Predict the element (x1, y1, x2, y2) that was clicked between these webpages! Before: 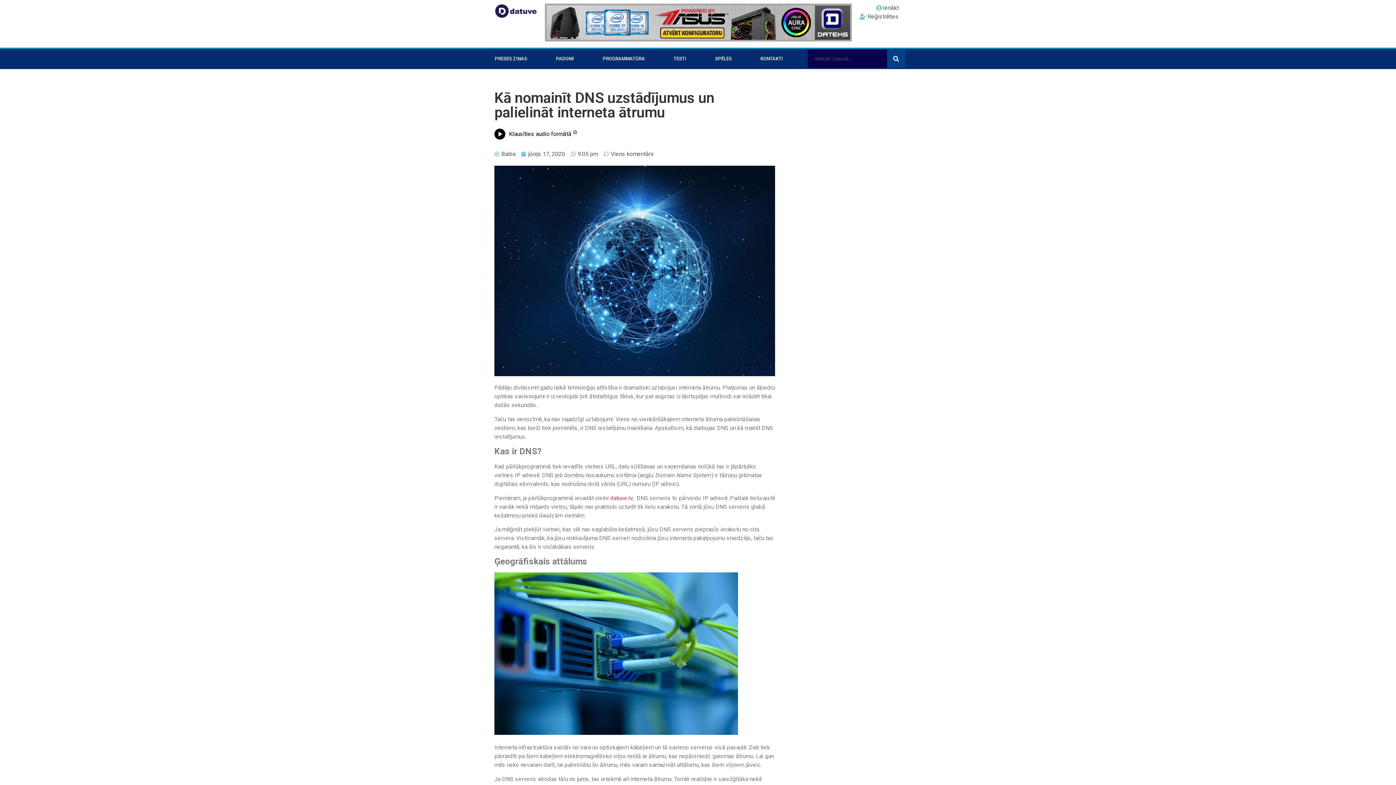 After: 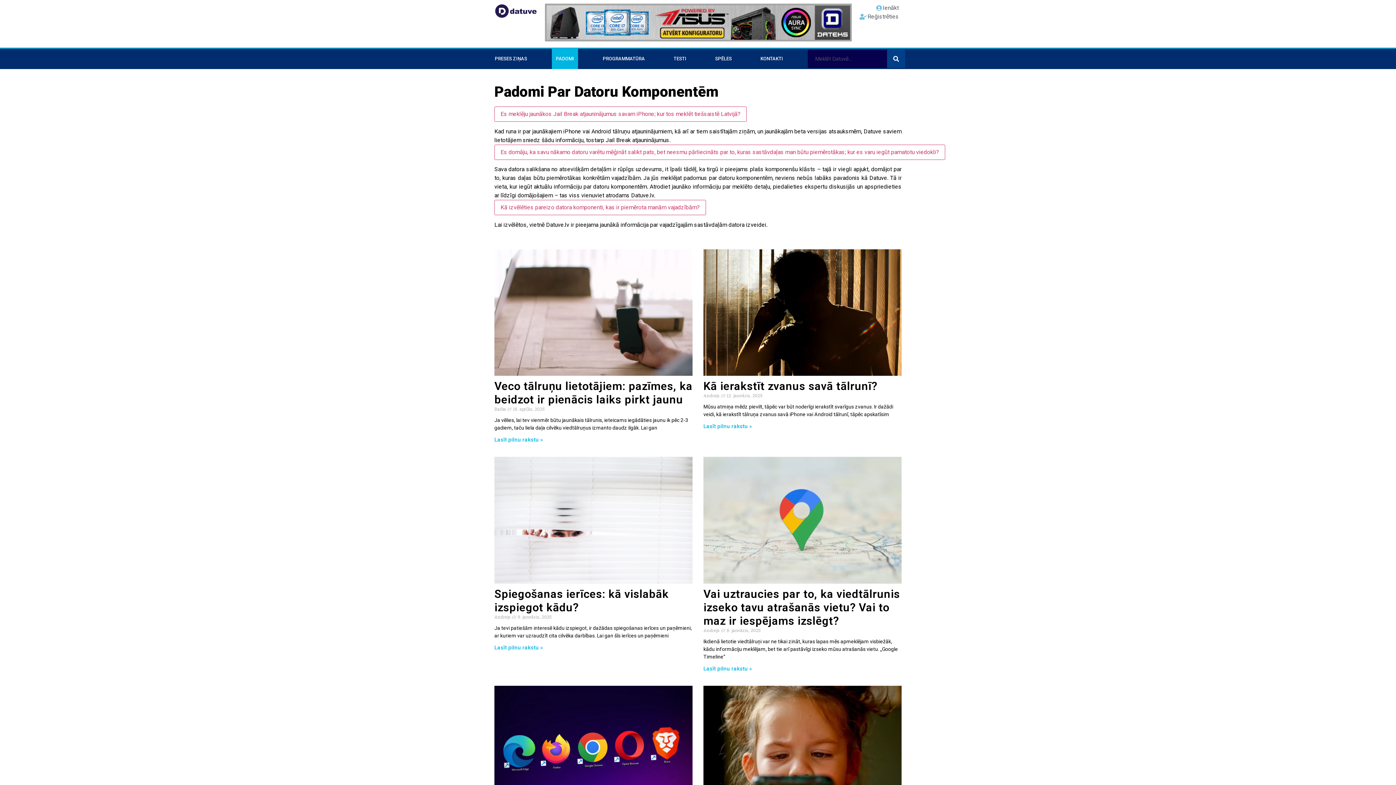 Action: bbox: (551, 48, 578, 69) label: PADOMI